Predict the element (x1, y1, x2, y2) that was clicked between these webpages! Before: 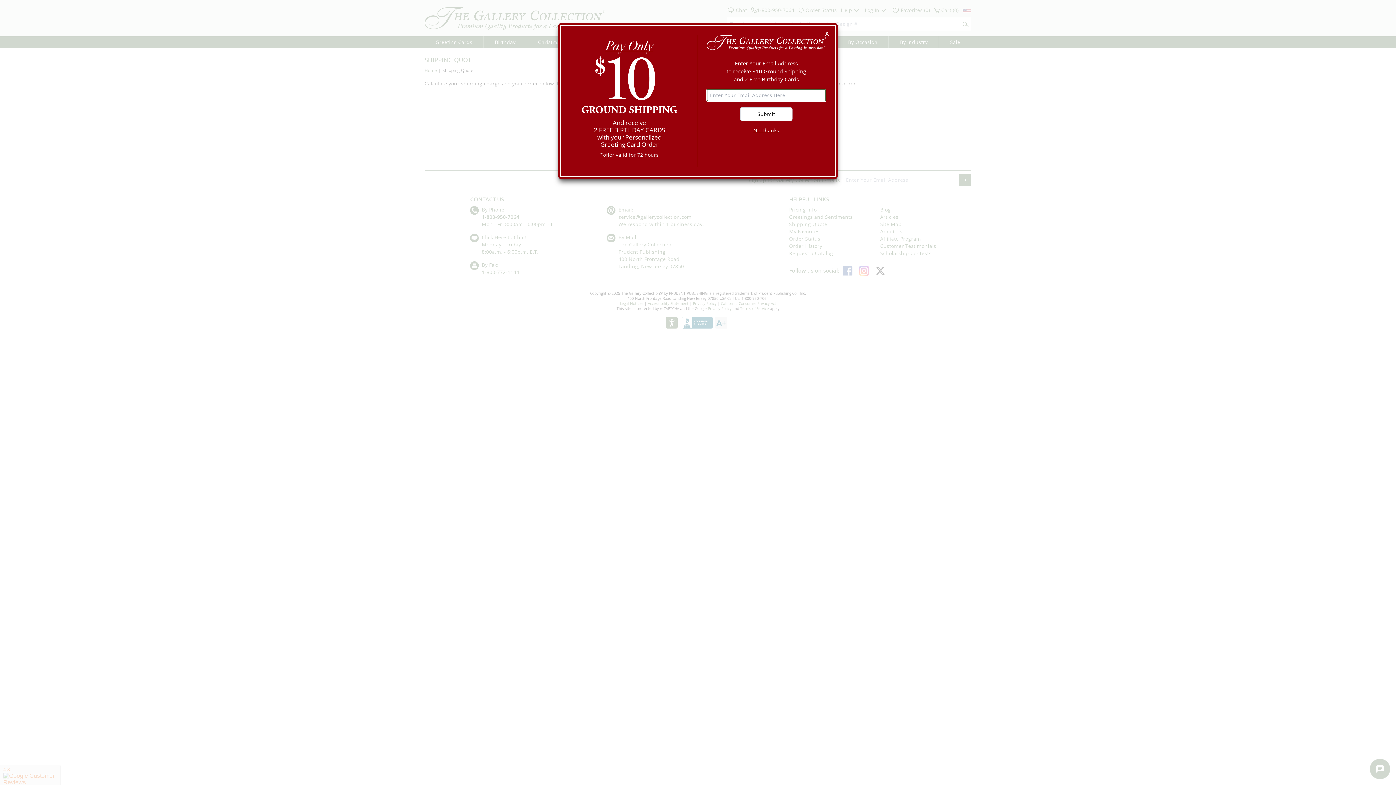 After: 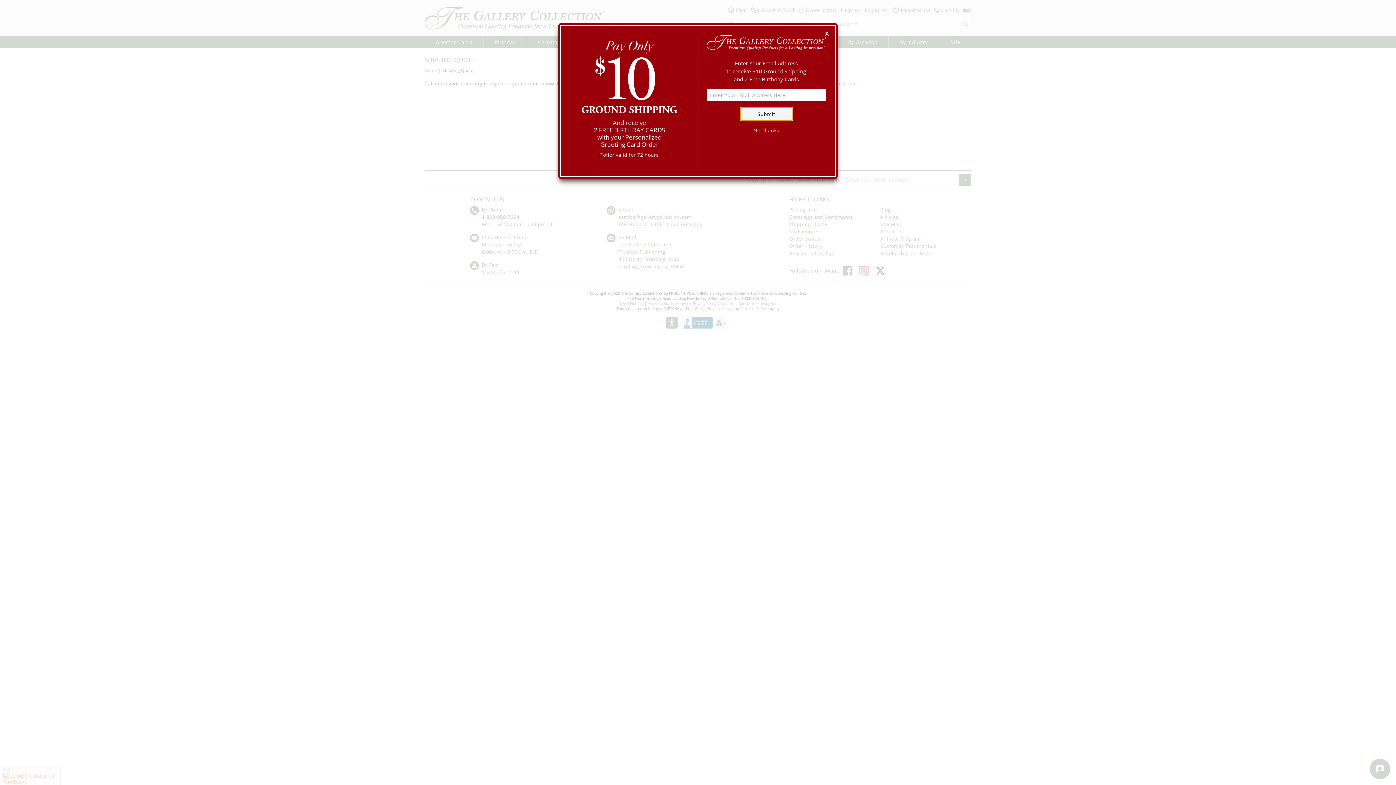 Action: bbox: (740, 107, 792, 121) label: Submit